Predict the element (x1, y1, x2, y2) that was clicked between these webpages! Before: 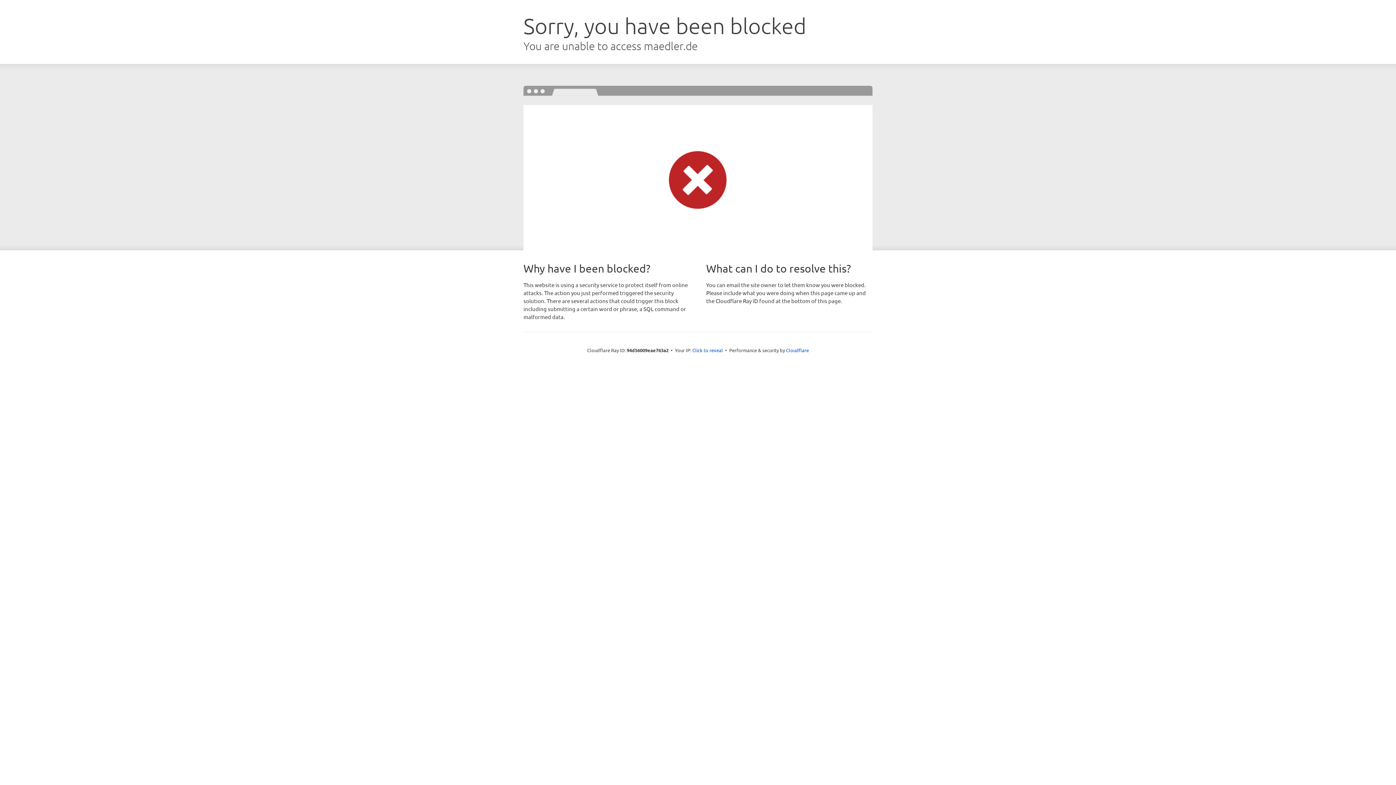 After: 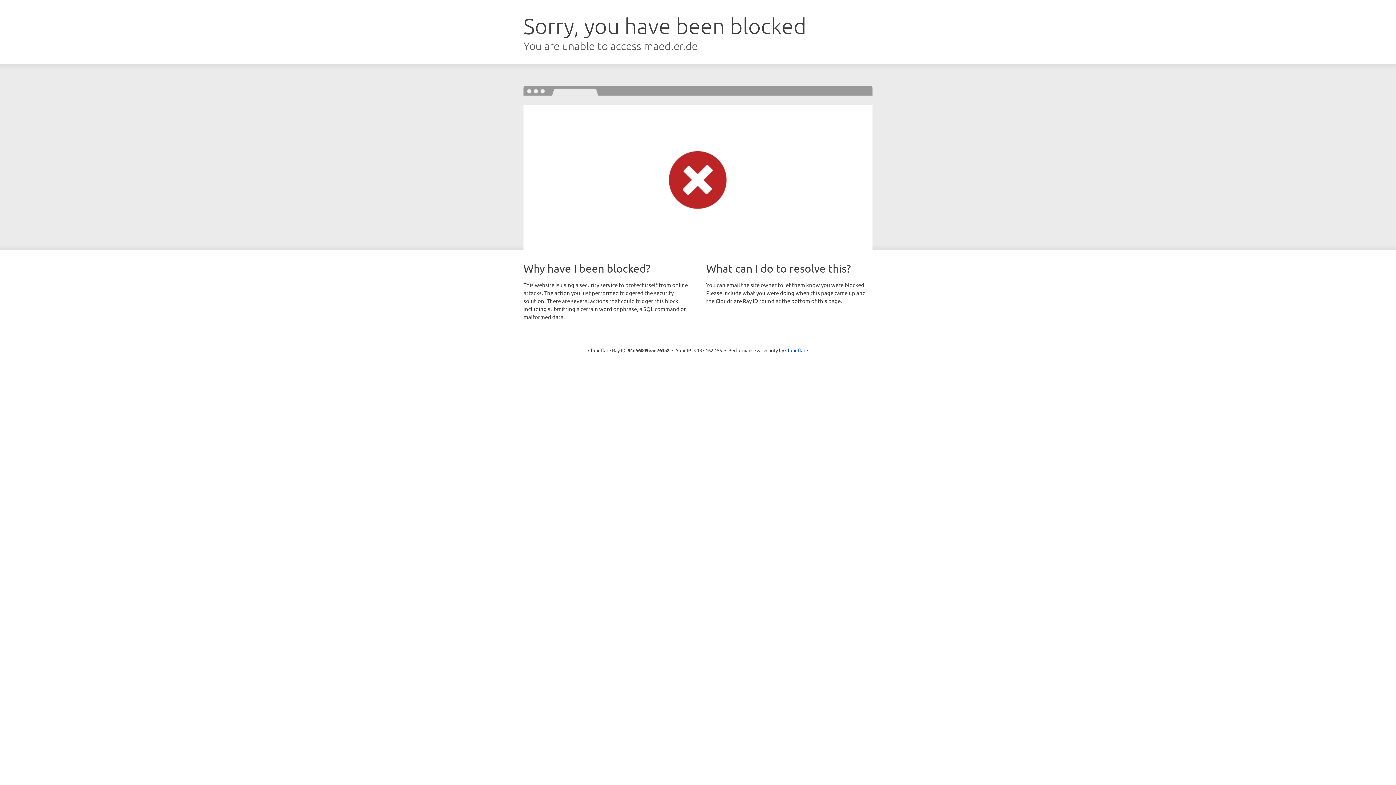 Action: label: Click to reveal bbox: (692, 346, 723, 353)